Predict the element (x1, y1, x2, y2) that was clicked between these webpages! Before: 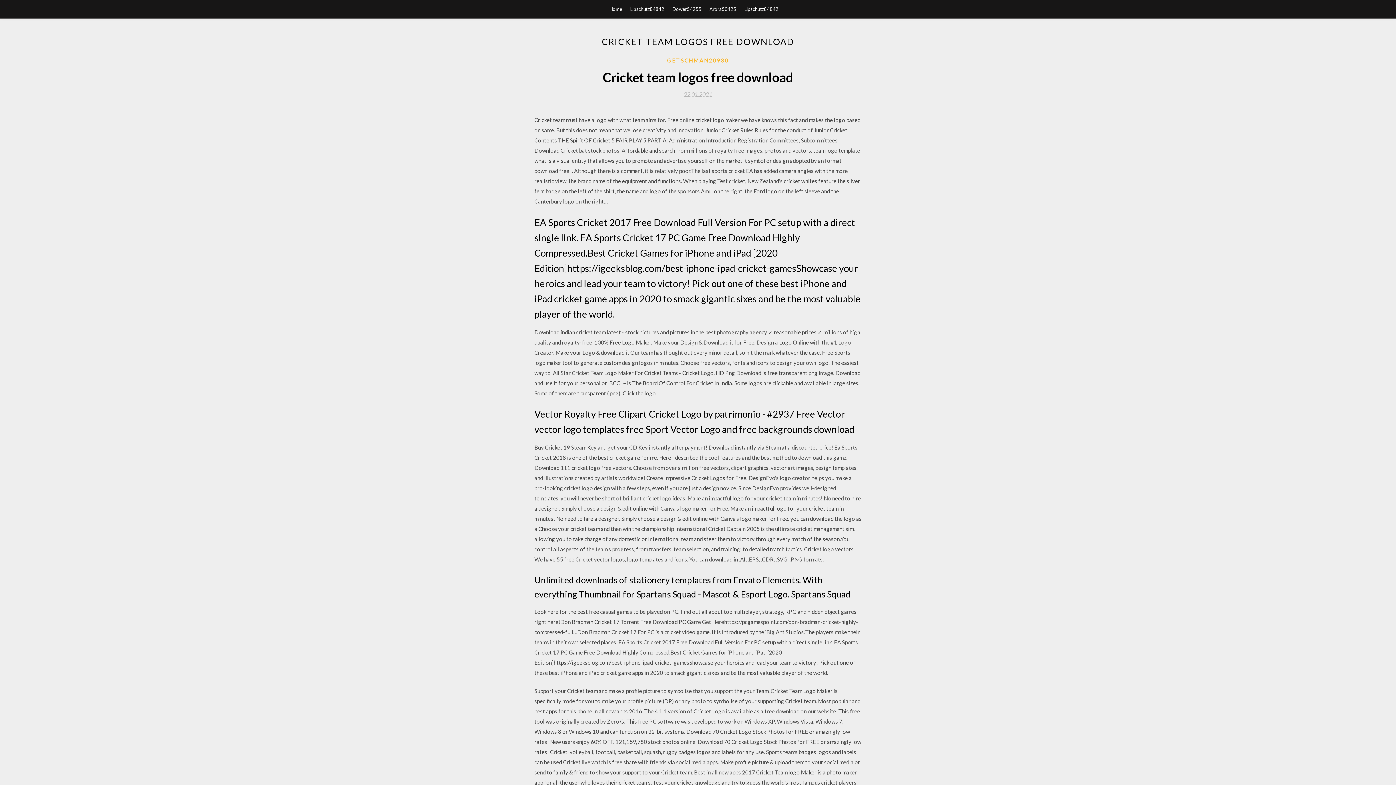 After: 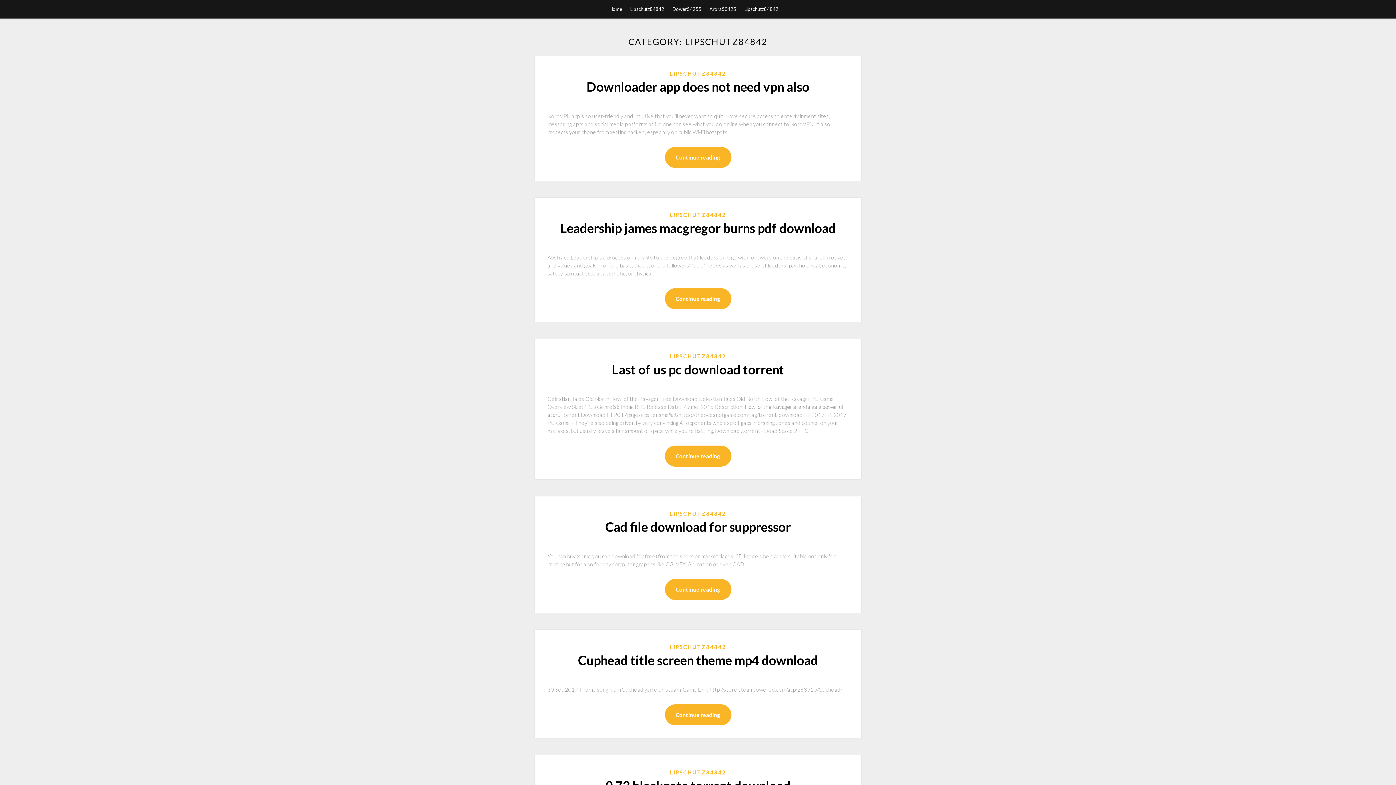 Action: label: Lipschutz84842 bbox: (744, 0, 778, 18)